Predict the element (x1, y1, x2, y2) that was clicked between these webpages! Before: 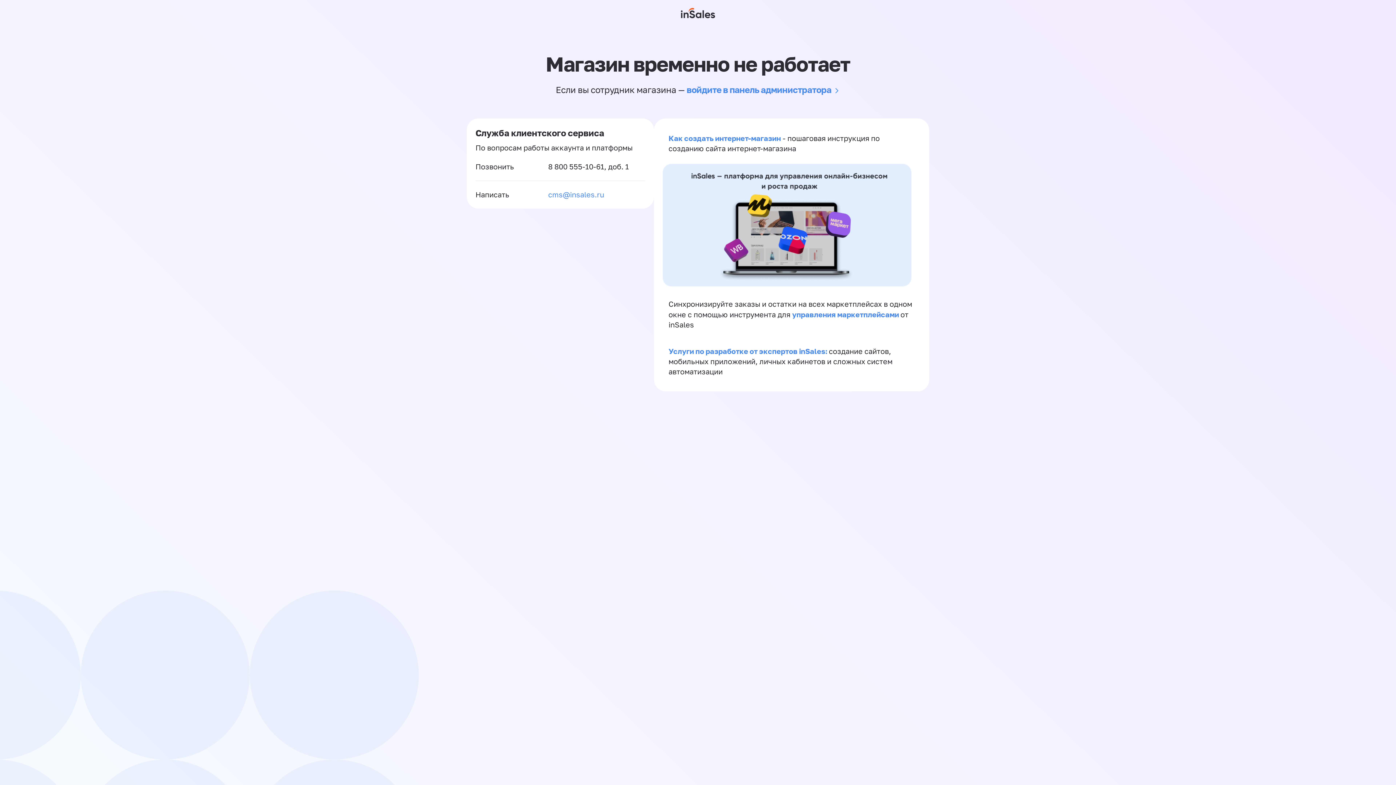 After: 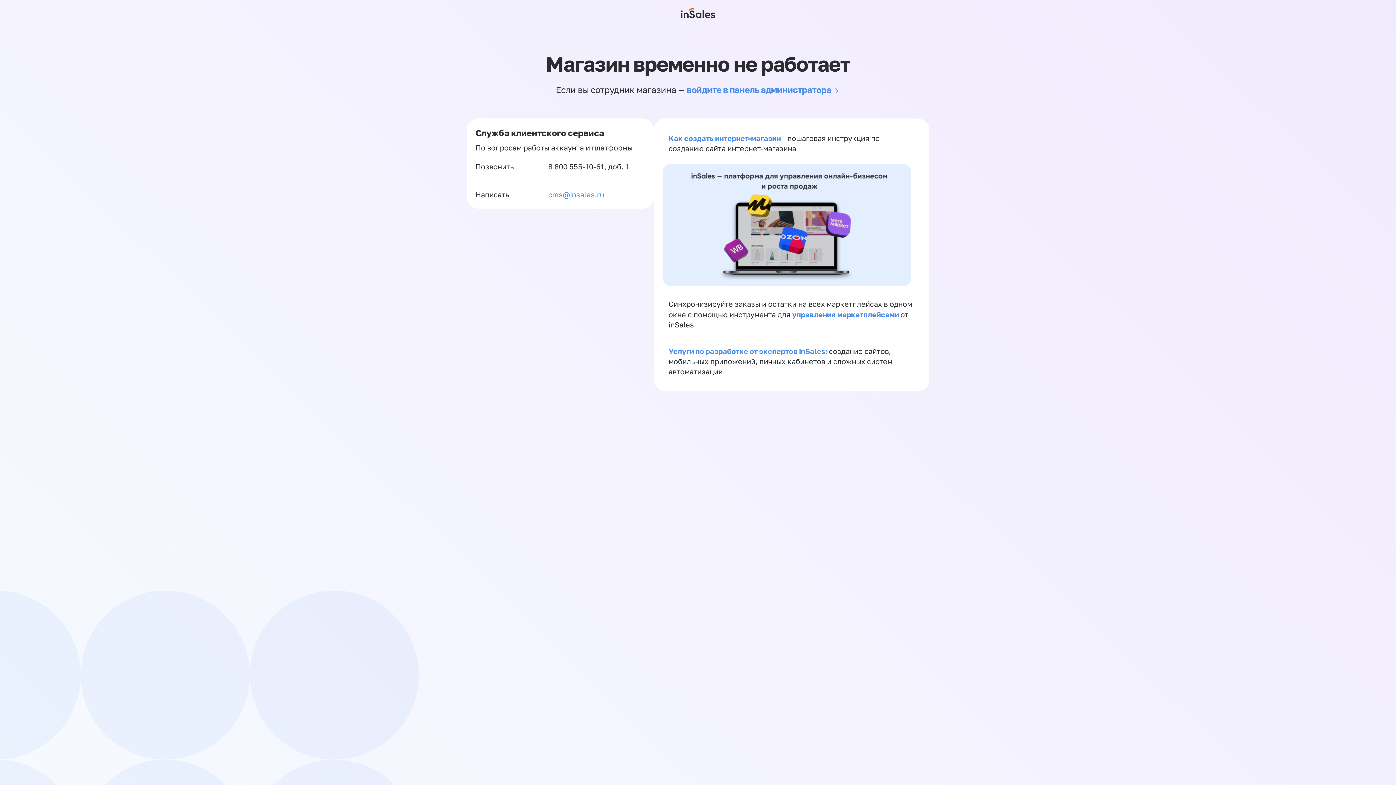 Action: label: cms@insales.ru bbox: (548, 189, 604, 200)